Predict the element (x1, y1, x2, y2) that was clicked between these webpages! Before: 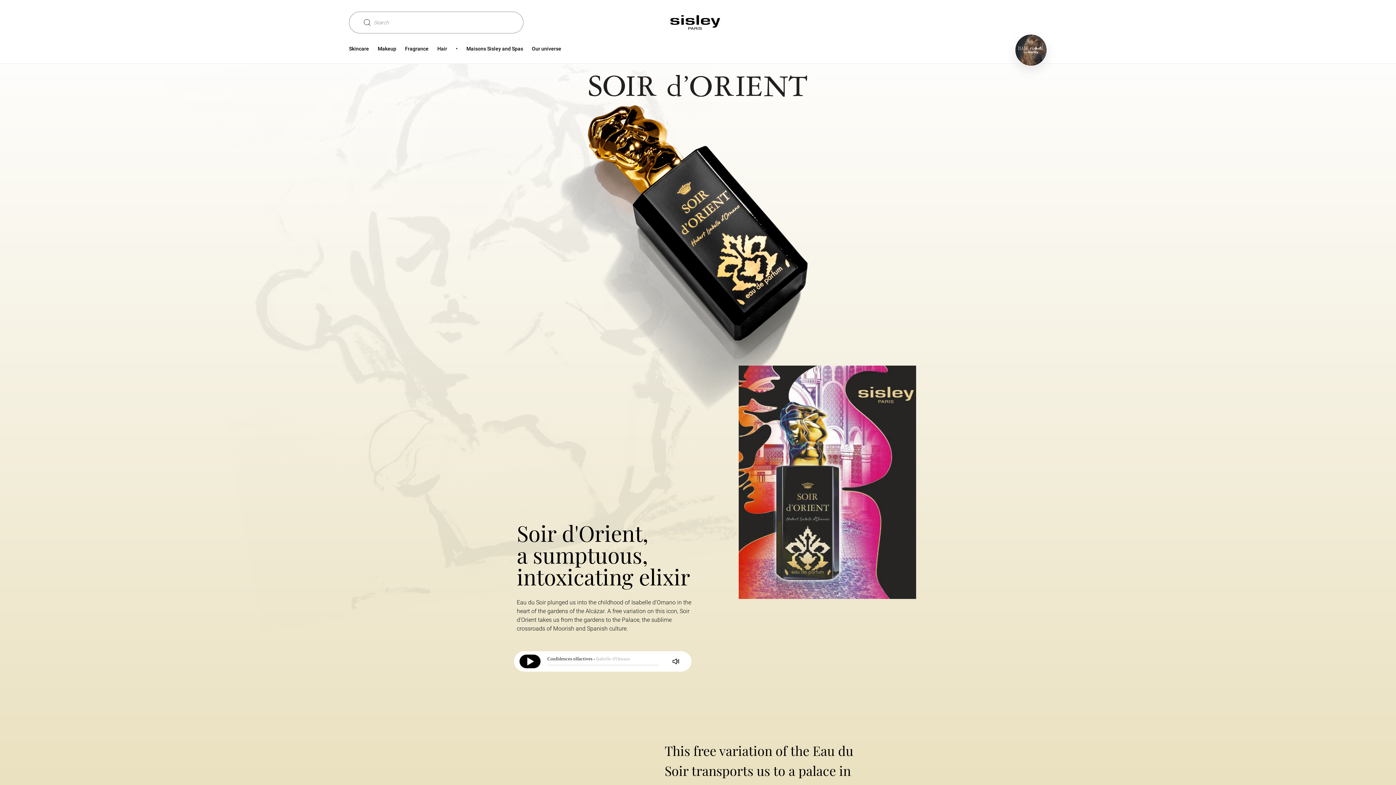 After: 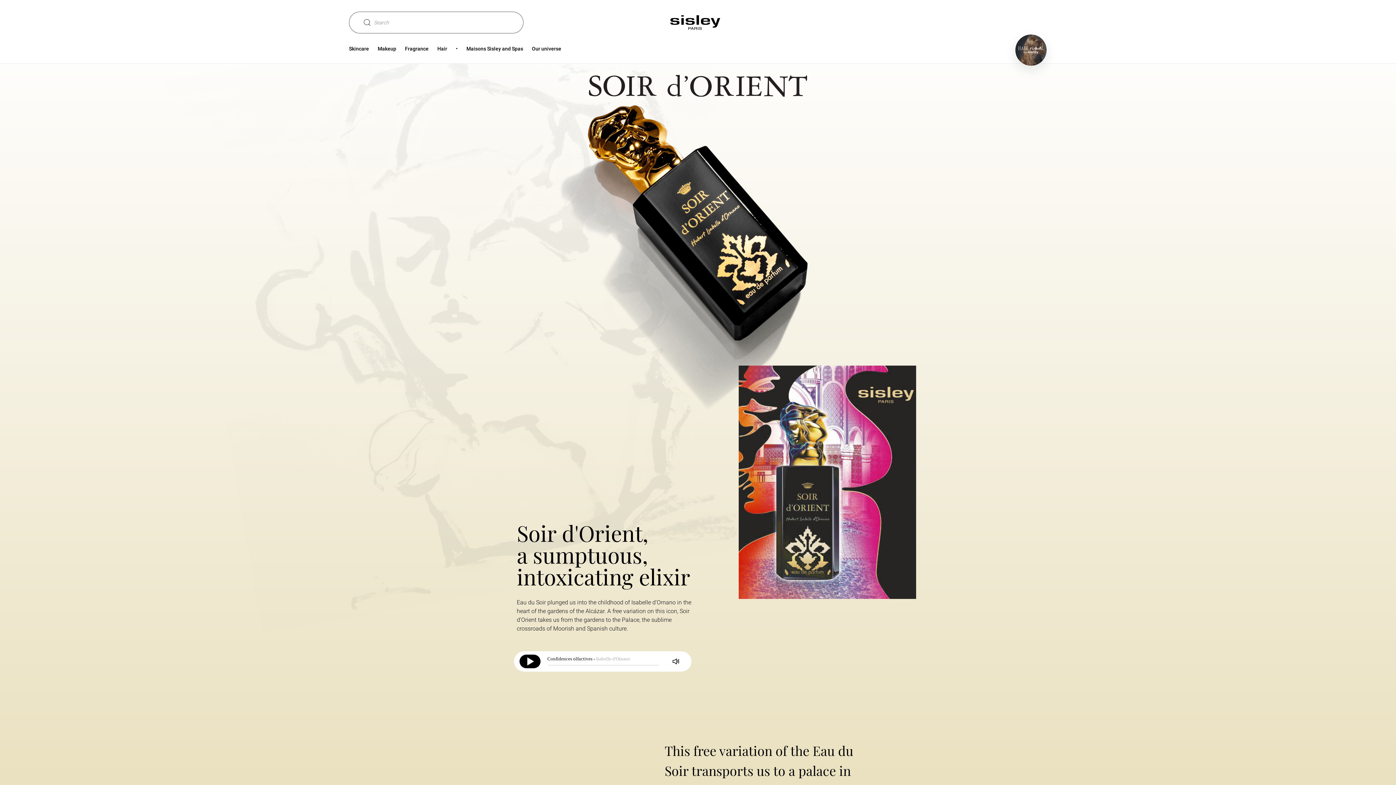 Action: bbox: (349, 11, 523, 33) label: Type your search